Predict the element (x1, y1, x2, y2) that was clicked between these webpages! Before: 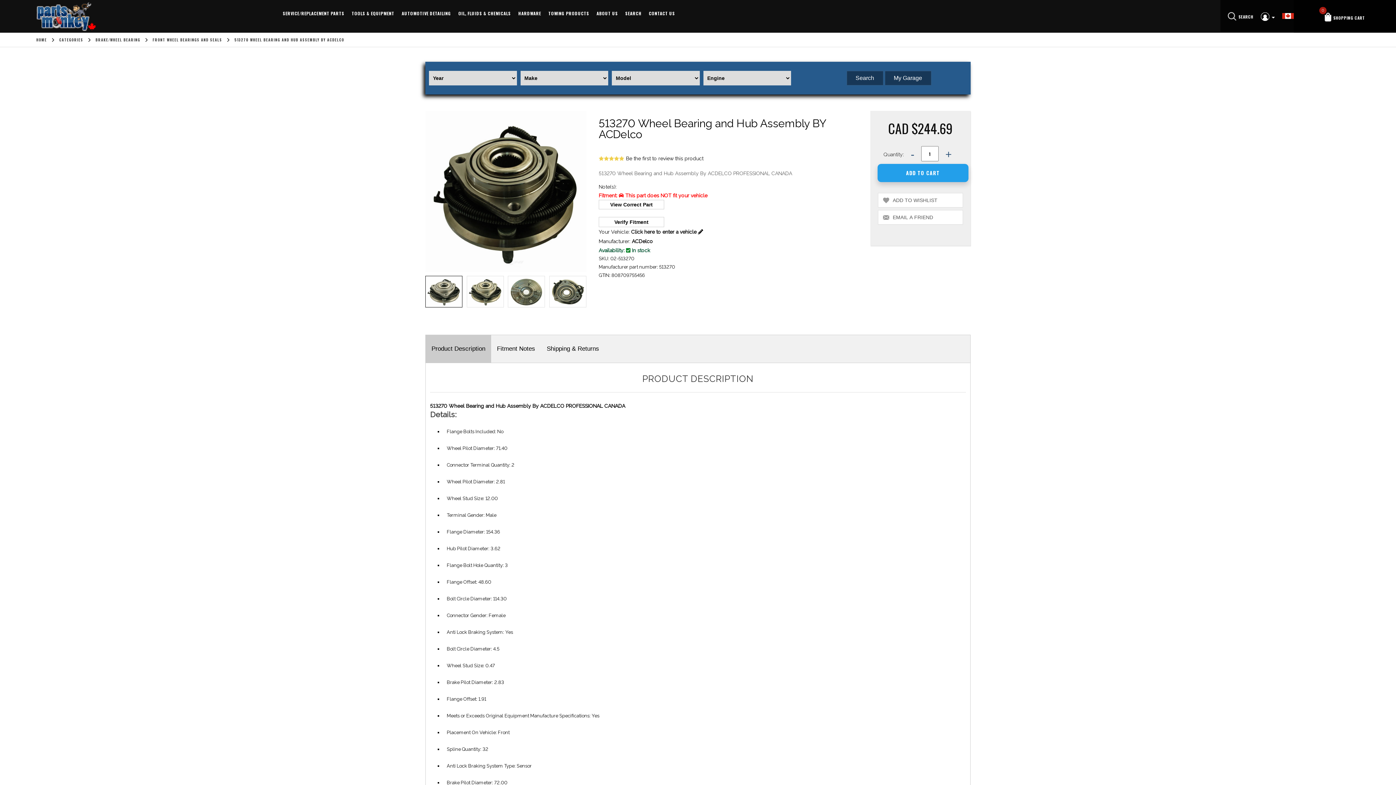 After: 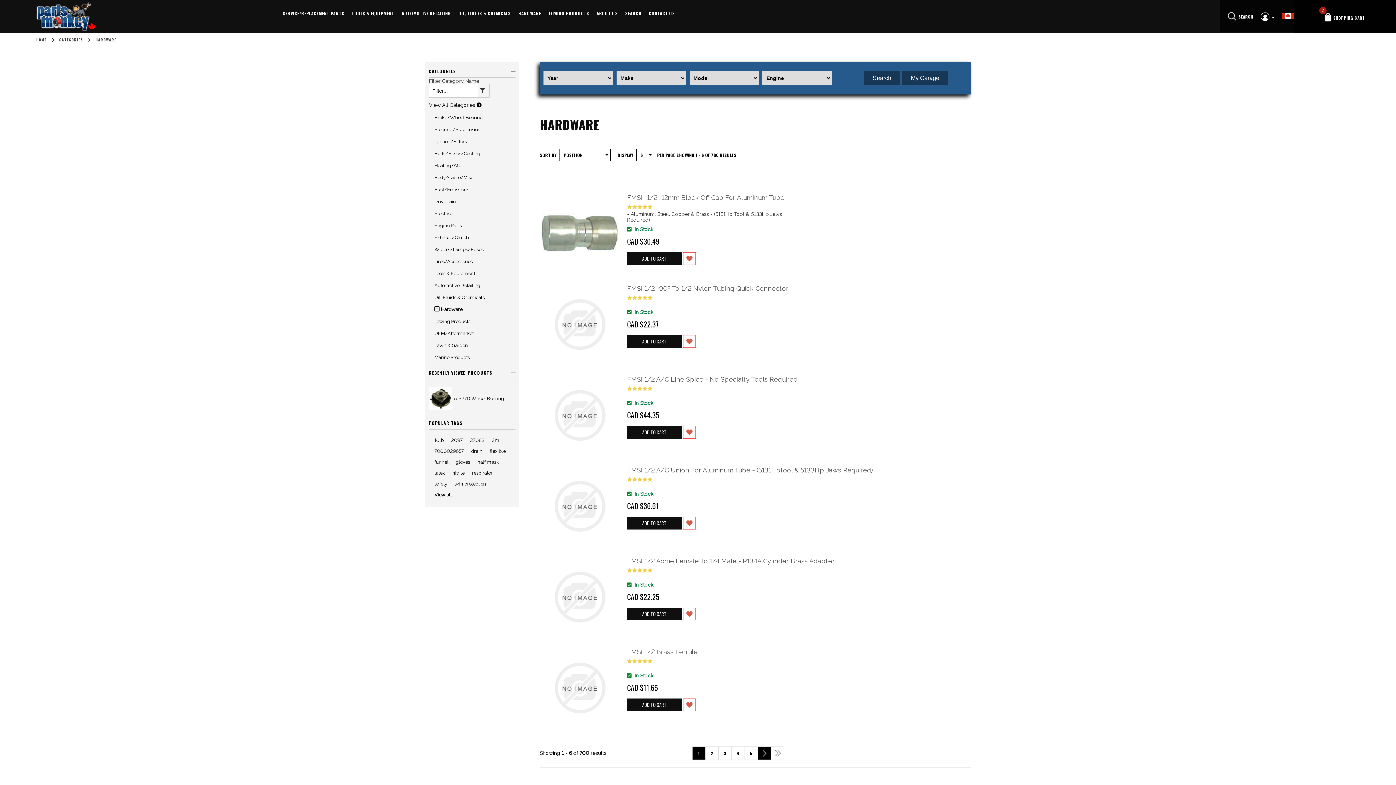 Action: bbox: (514, 5, 544, 21) label: HARDWARE